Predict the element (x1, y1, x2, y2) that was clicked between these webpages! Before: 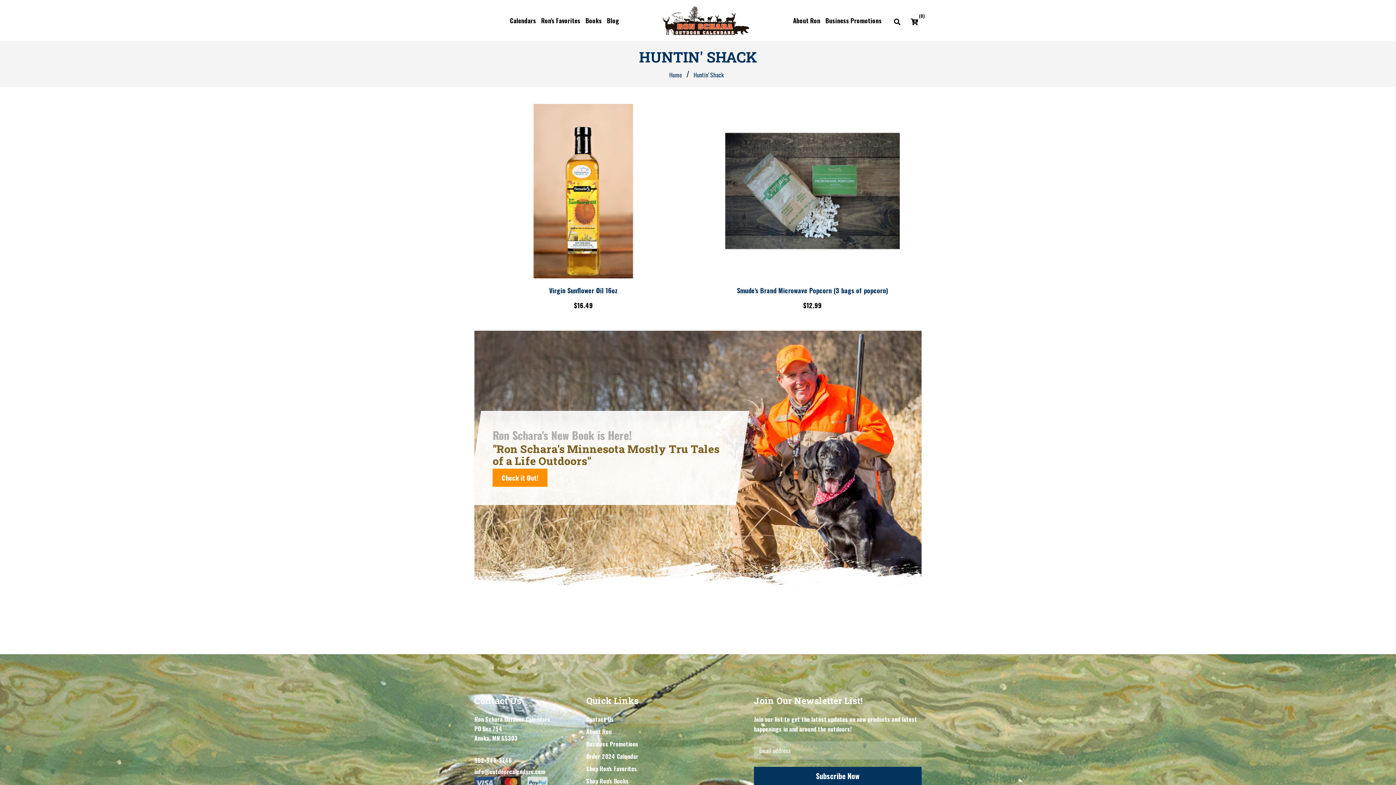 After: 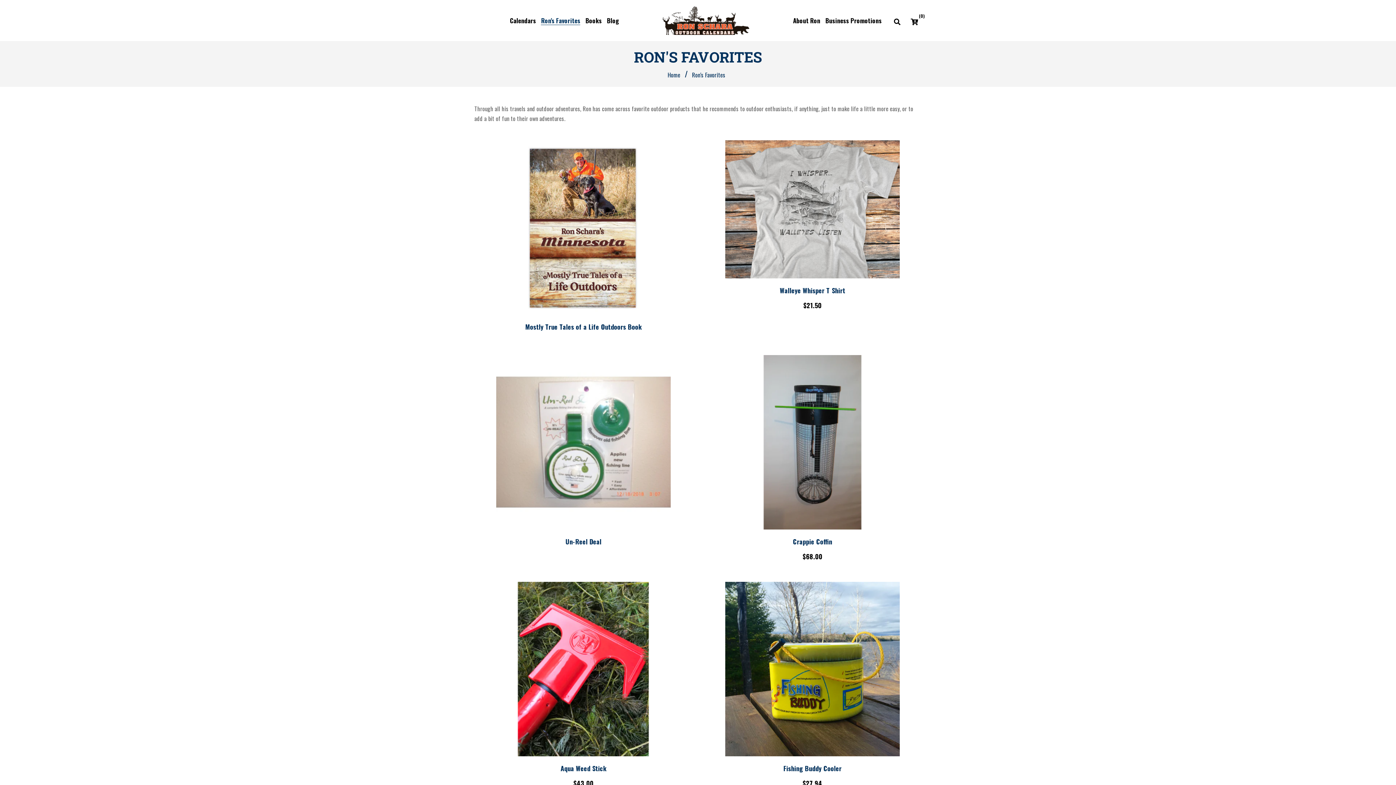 Action: label: Shop Ron's Favorites bbox: (586, 764, 739, 776)